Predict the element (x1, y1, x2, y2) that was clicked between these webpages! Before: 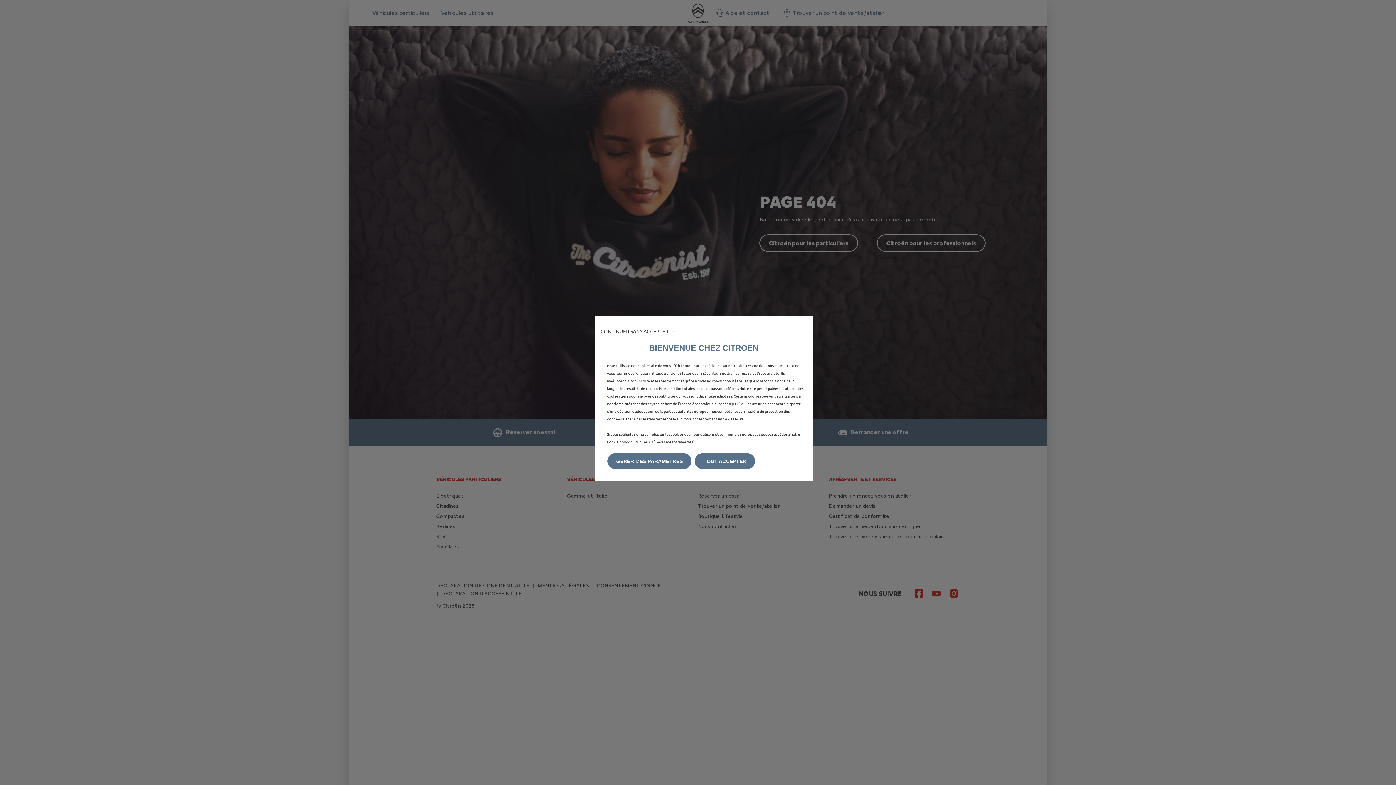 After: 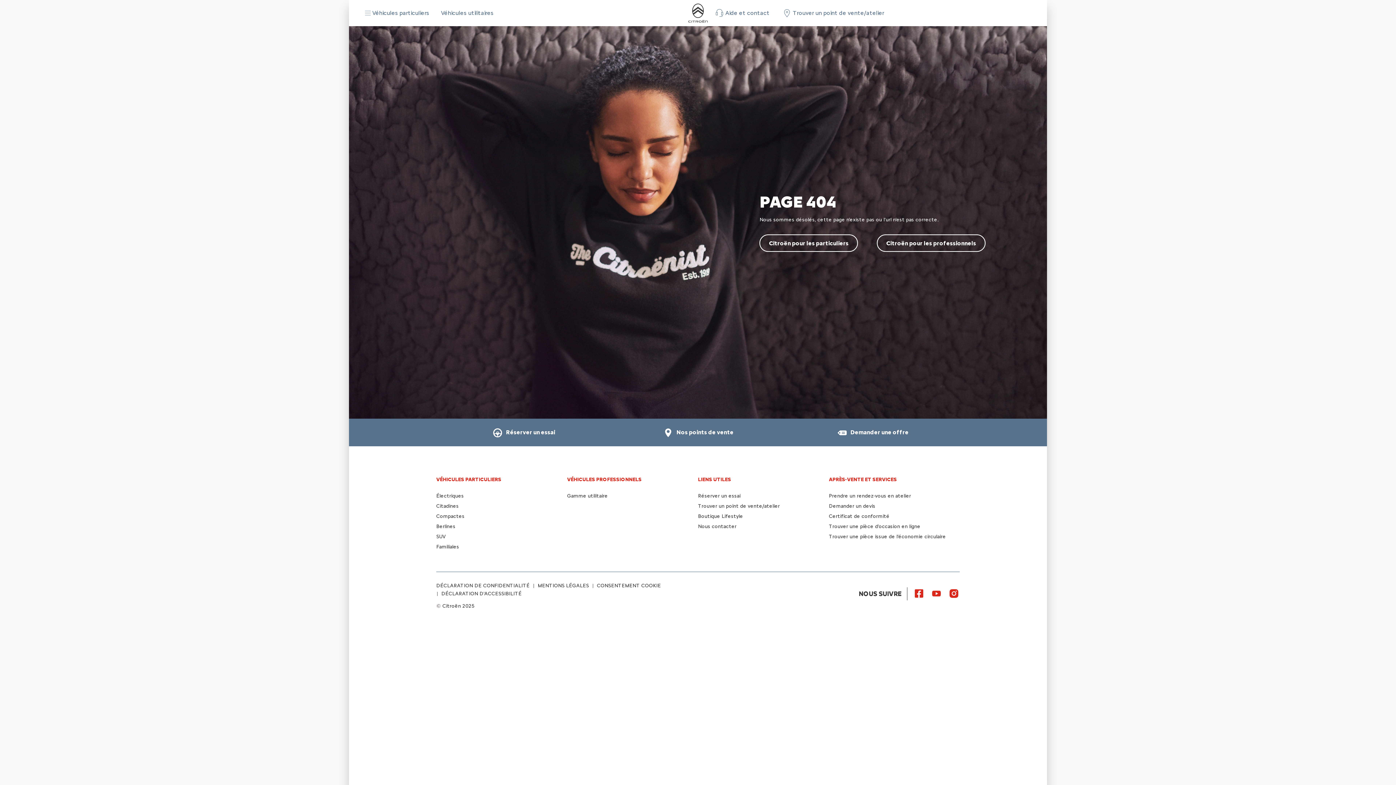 Action: bbox: (694, 453, 755, 469) label: TOUT ACCEPTER